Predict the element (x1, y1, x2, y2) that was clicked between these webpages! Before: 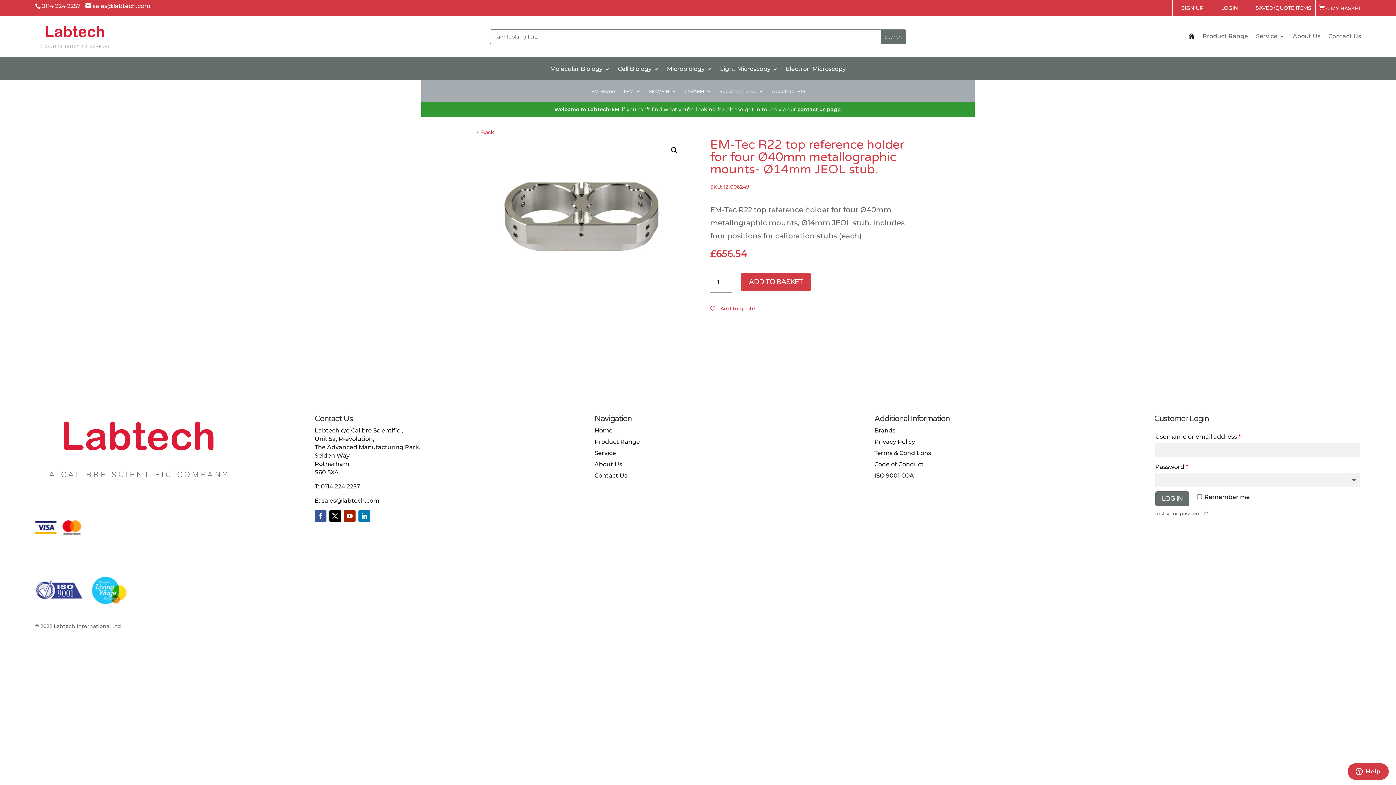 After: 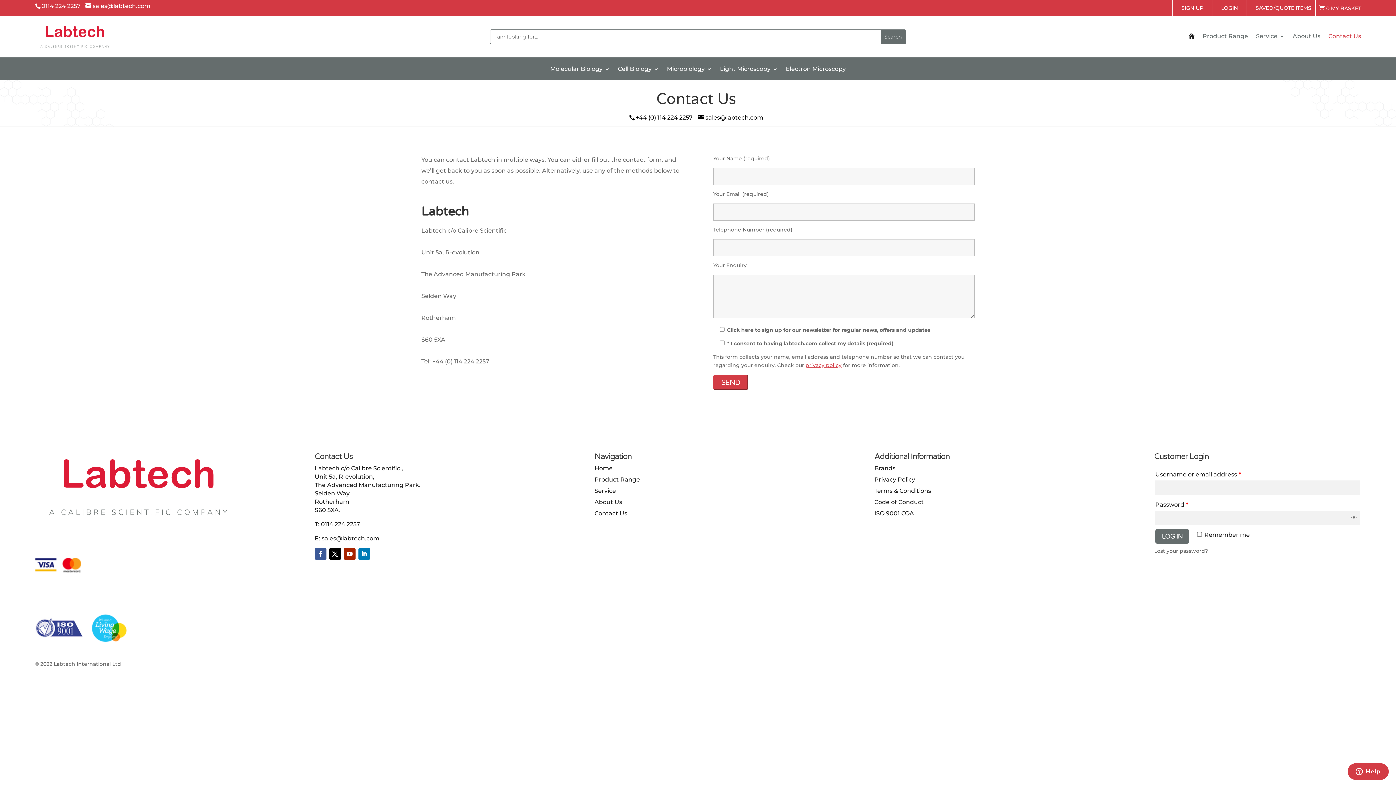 Action: label: Contact Us bbox: (1328, 33, 1361, 42)